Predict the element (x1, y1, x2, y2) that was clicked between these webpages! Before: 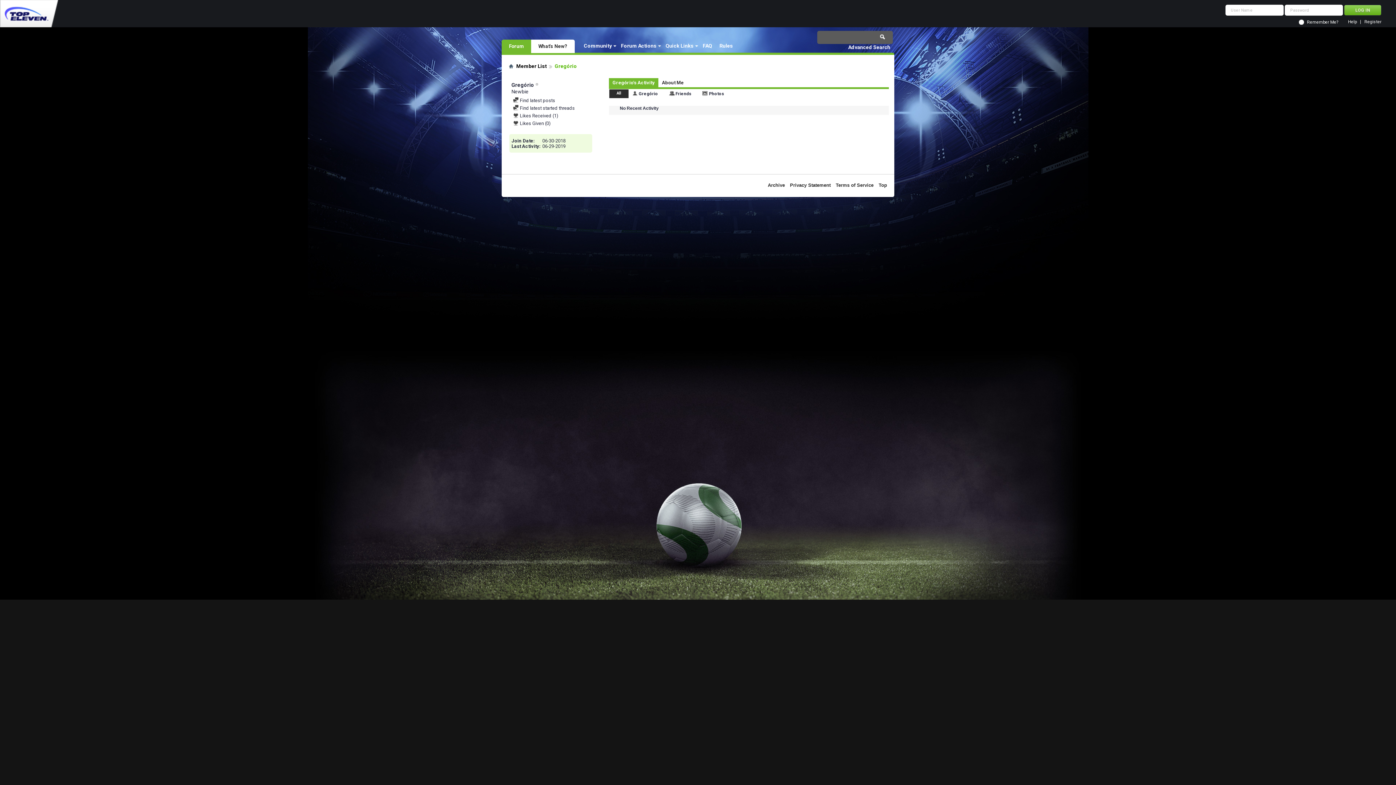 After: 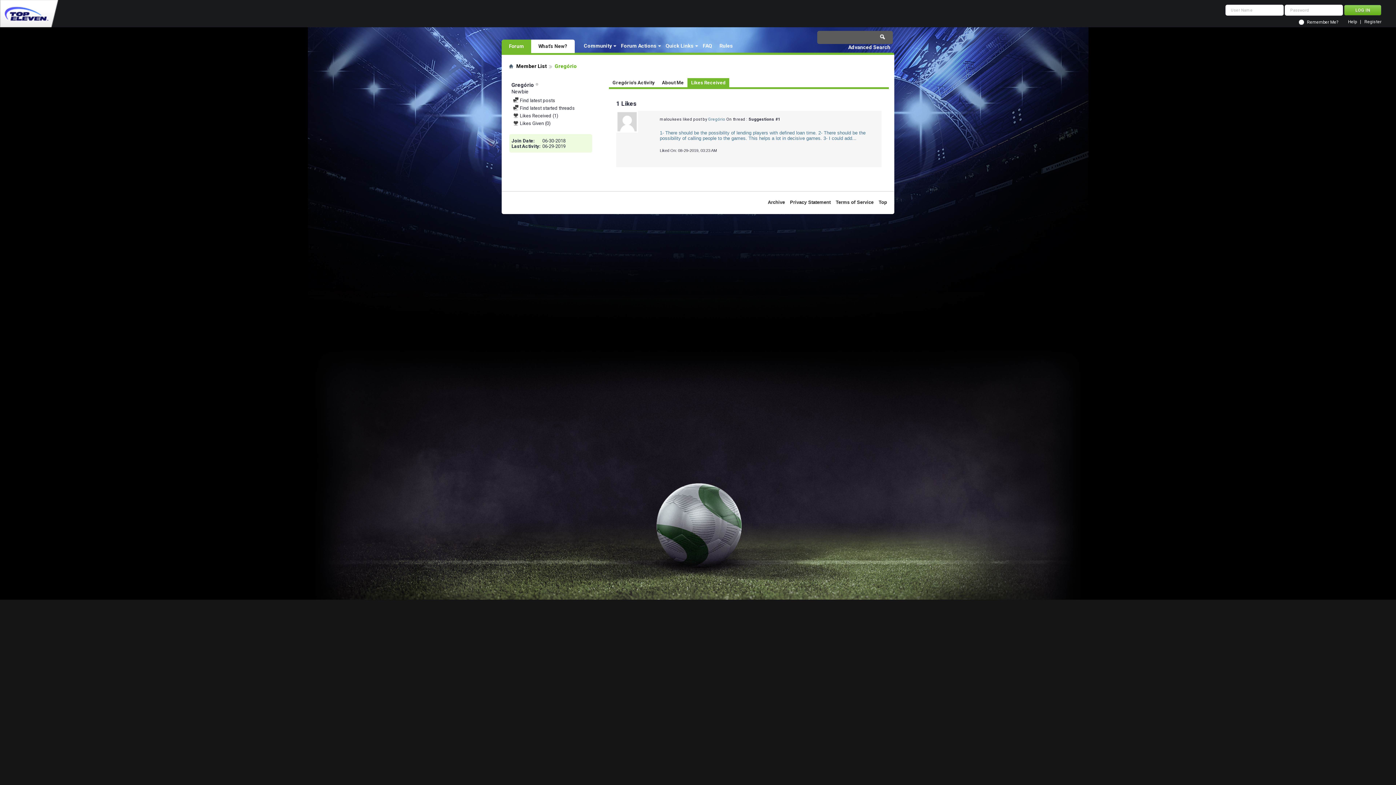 Action: bbox: (513, 113, 558, 118) label:  Likes Received (1)